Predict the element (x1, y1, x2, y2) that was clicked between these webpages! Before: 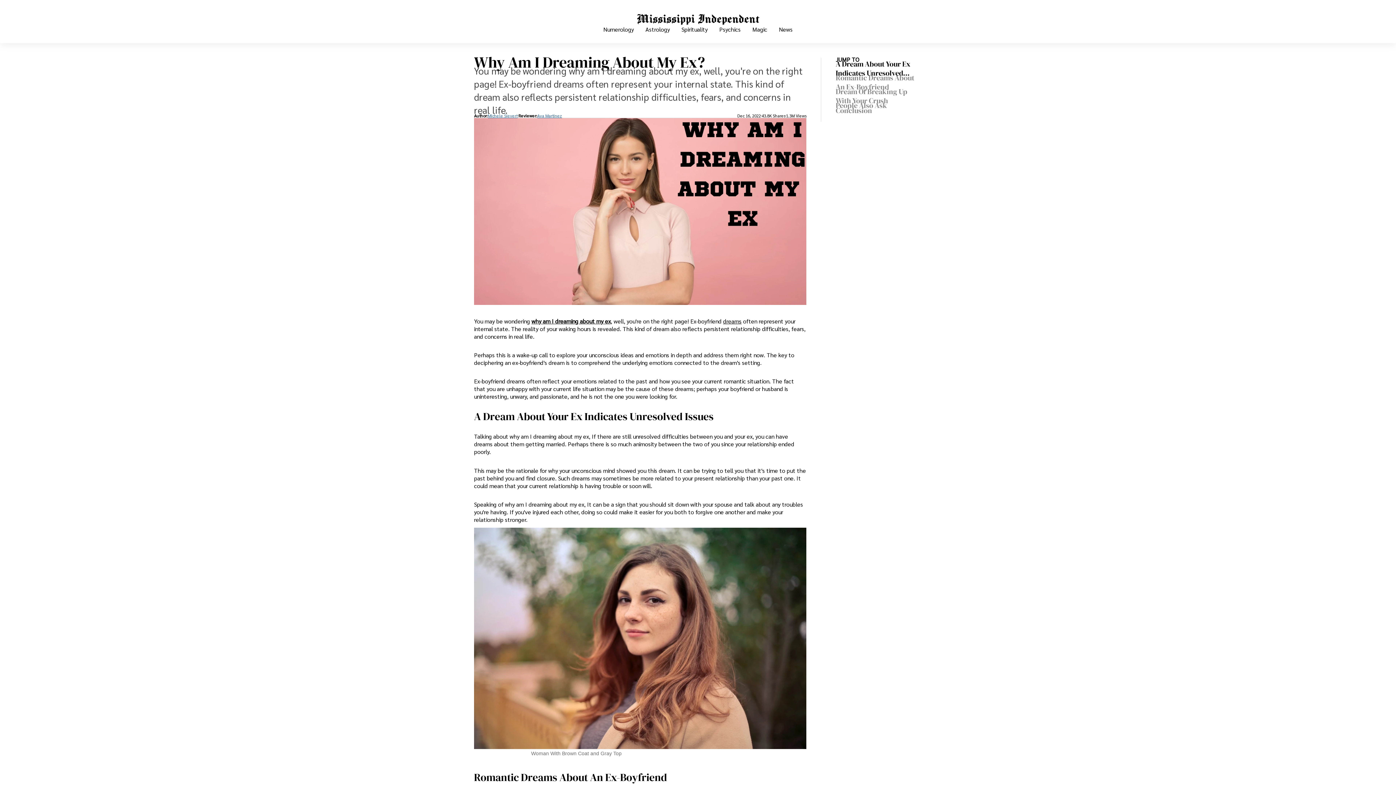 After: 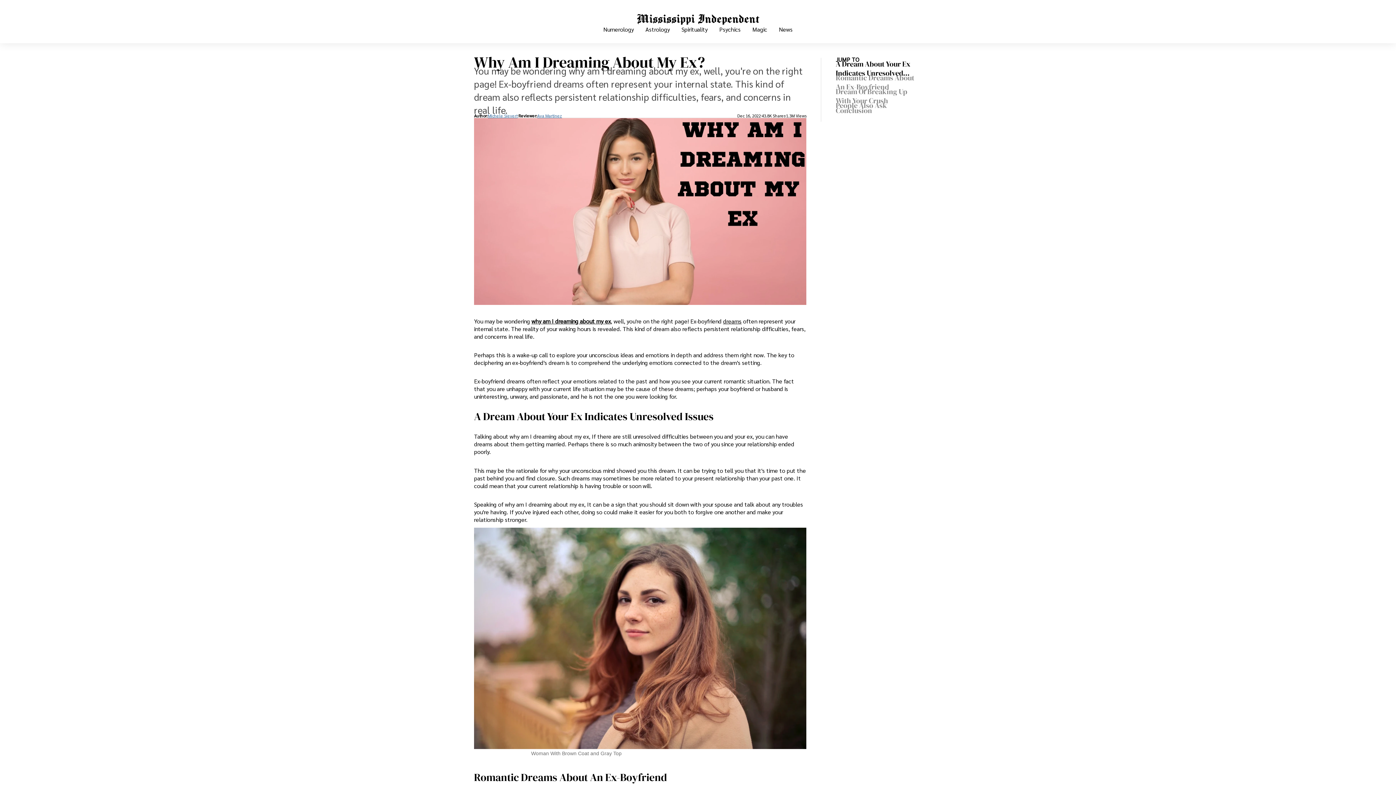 Action: bbox: (474, 528, 806, 749)